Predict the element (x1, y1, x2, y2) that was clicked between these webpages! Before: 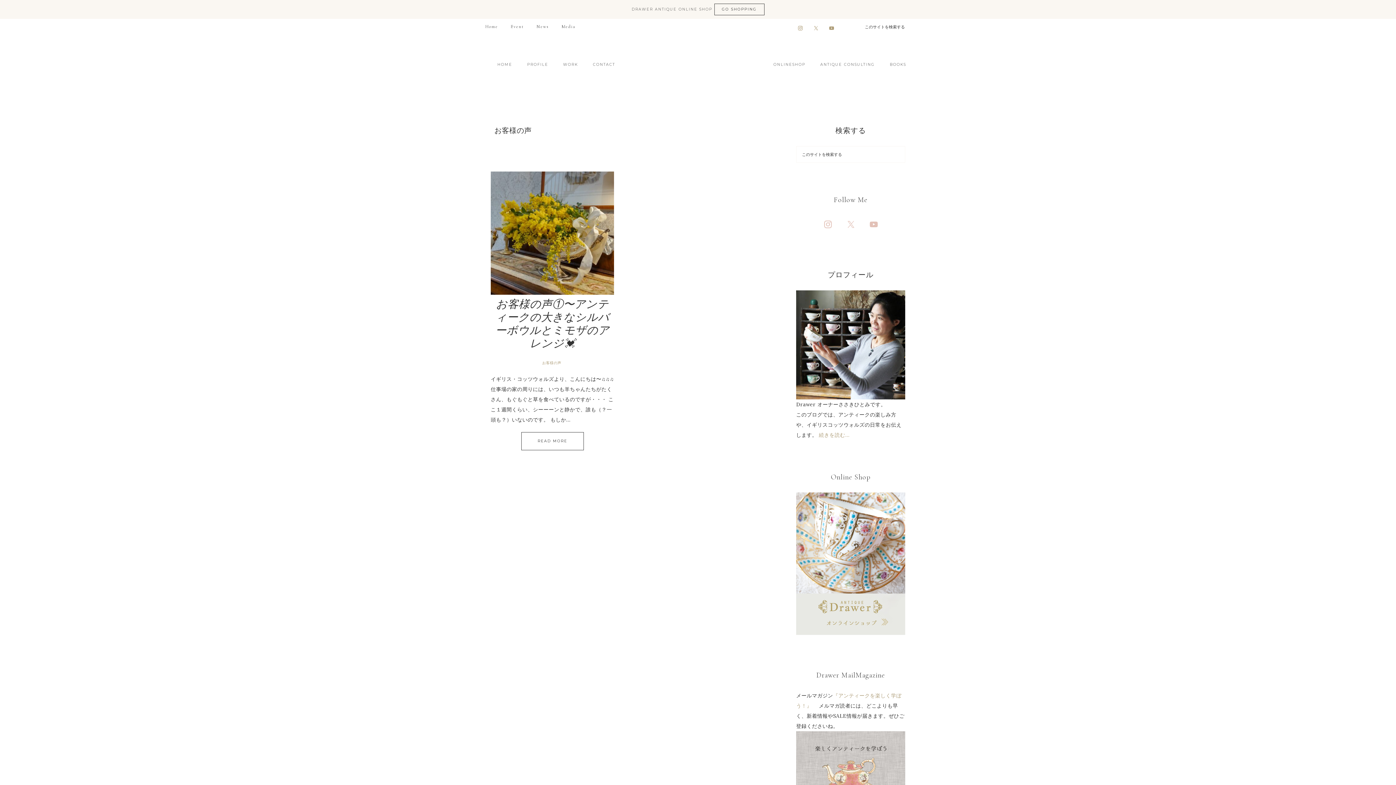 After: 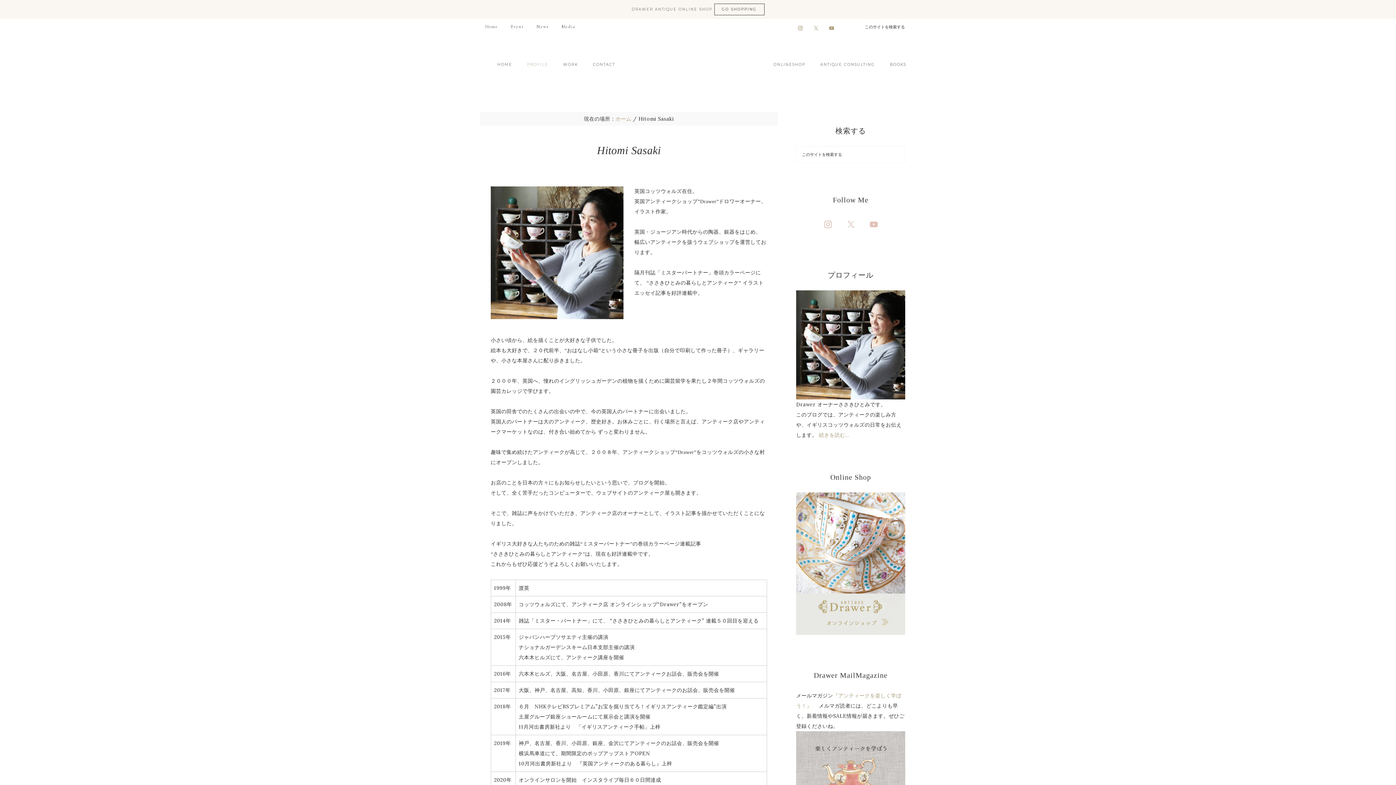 Action: bbox: (819, 432, 849, 438) label: 続きを読む…